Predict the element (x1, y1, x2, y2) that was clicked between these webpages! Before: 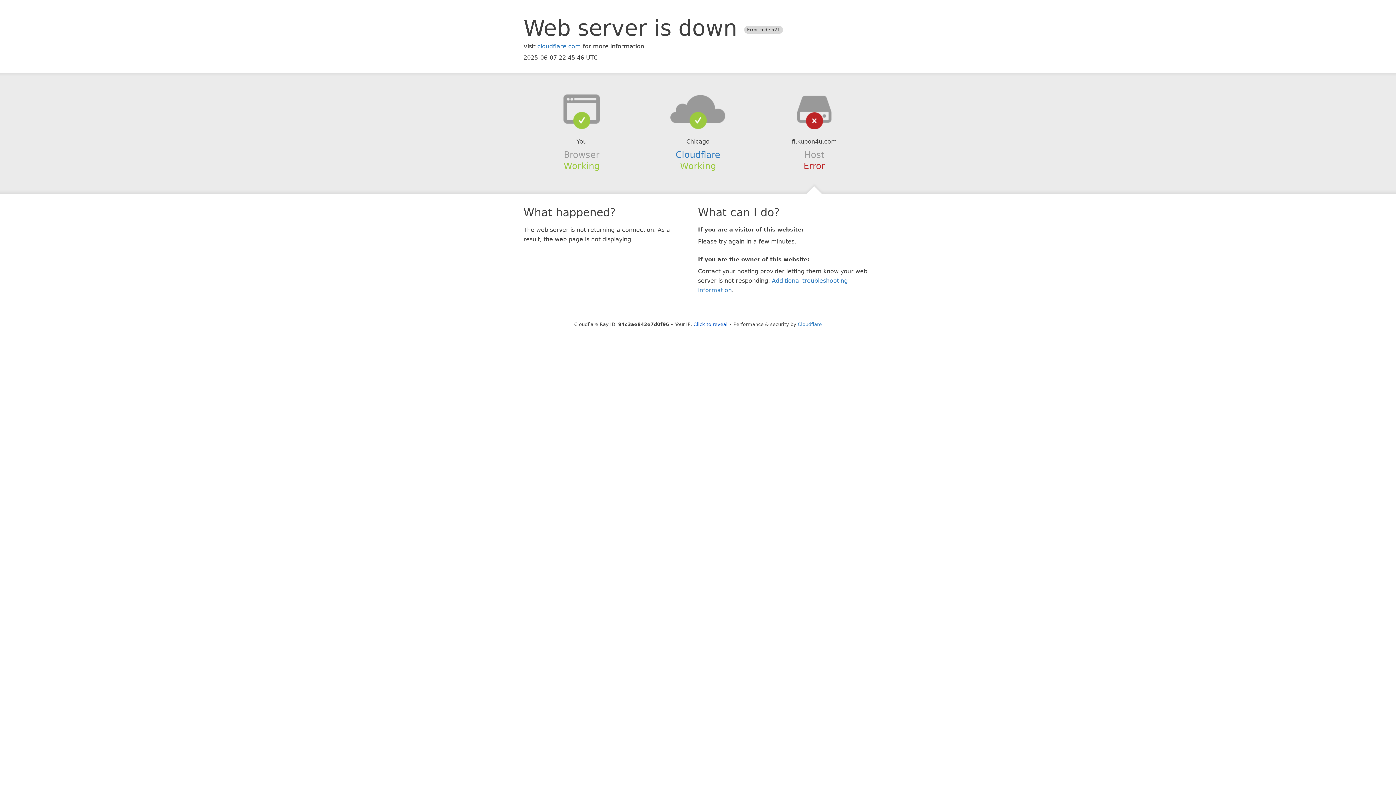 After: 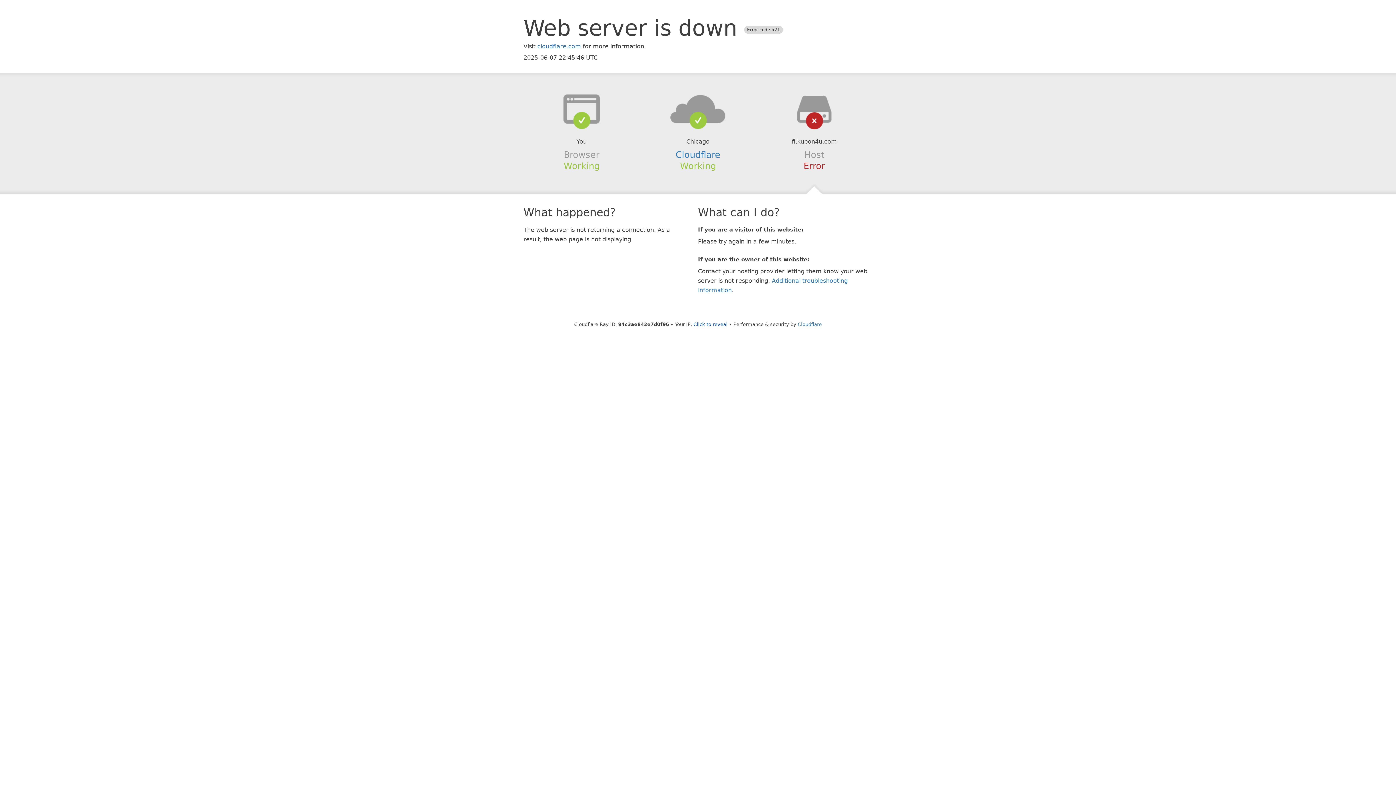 Action: bbox: (639, 94, 756, 123)